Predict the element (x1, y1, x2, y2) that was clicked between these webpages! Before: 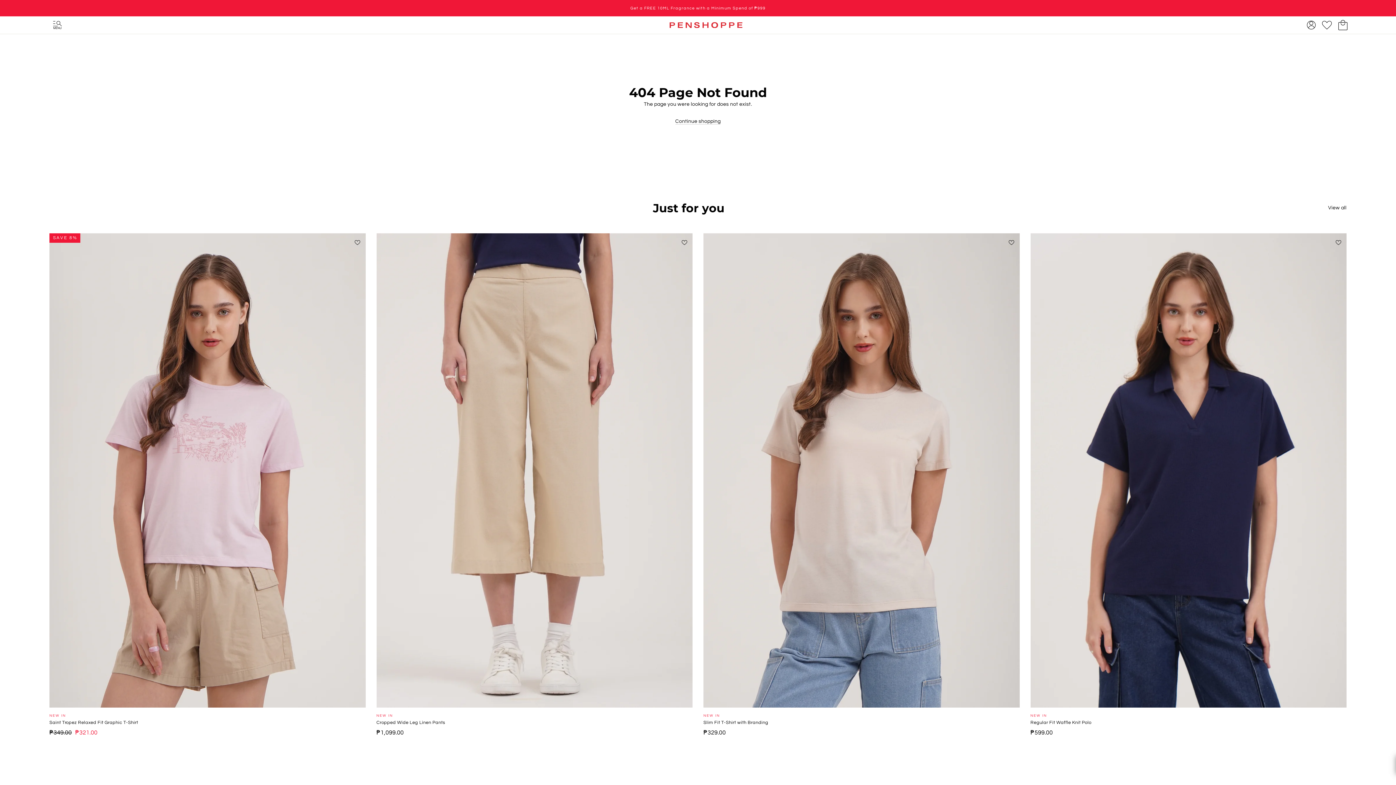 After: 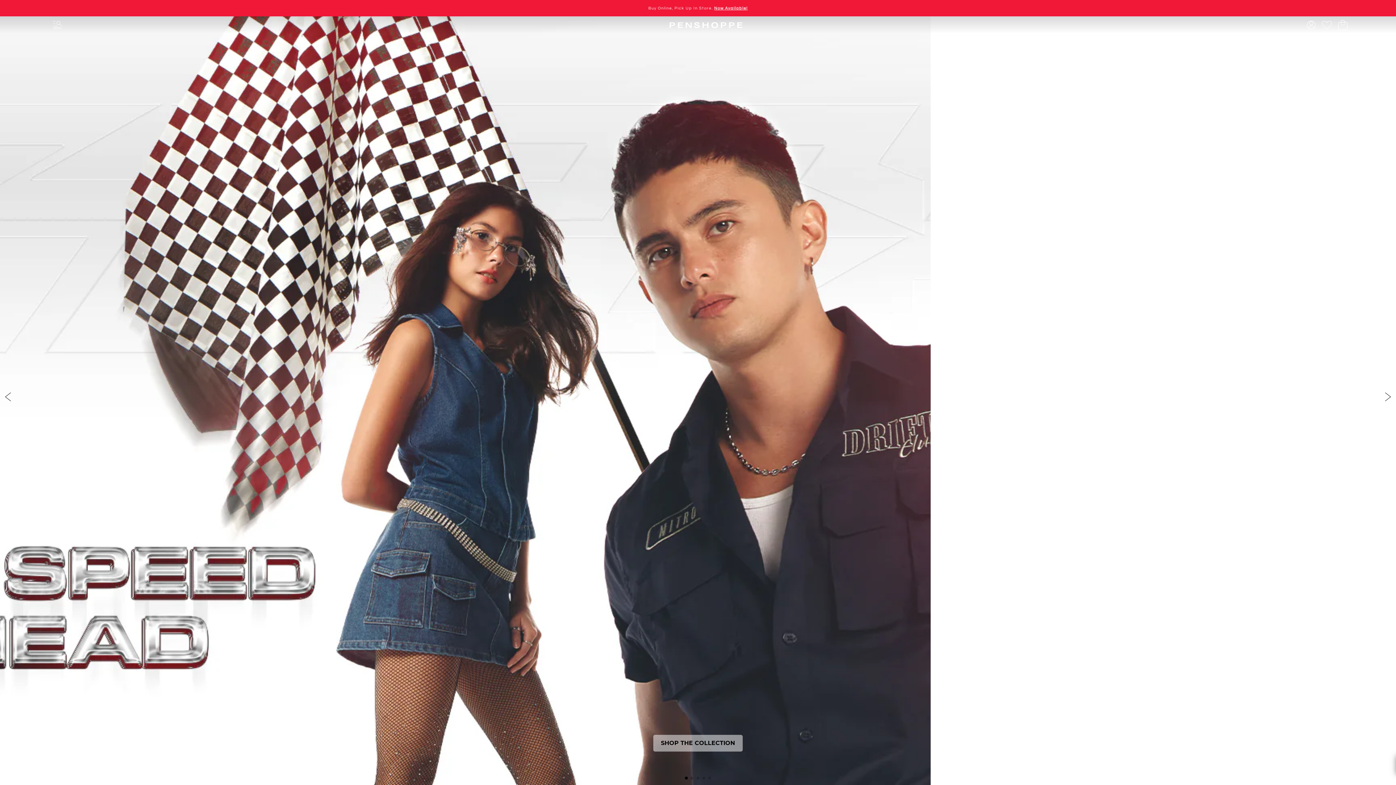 Action: bbox: (669, 22, 742, 28)